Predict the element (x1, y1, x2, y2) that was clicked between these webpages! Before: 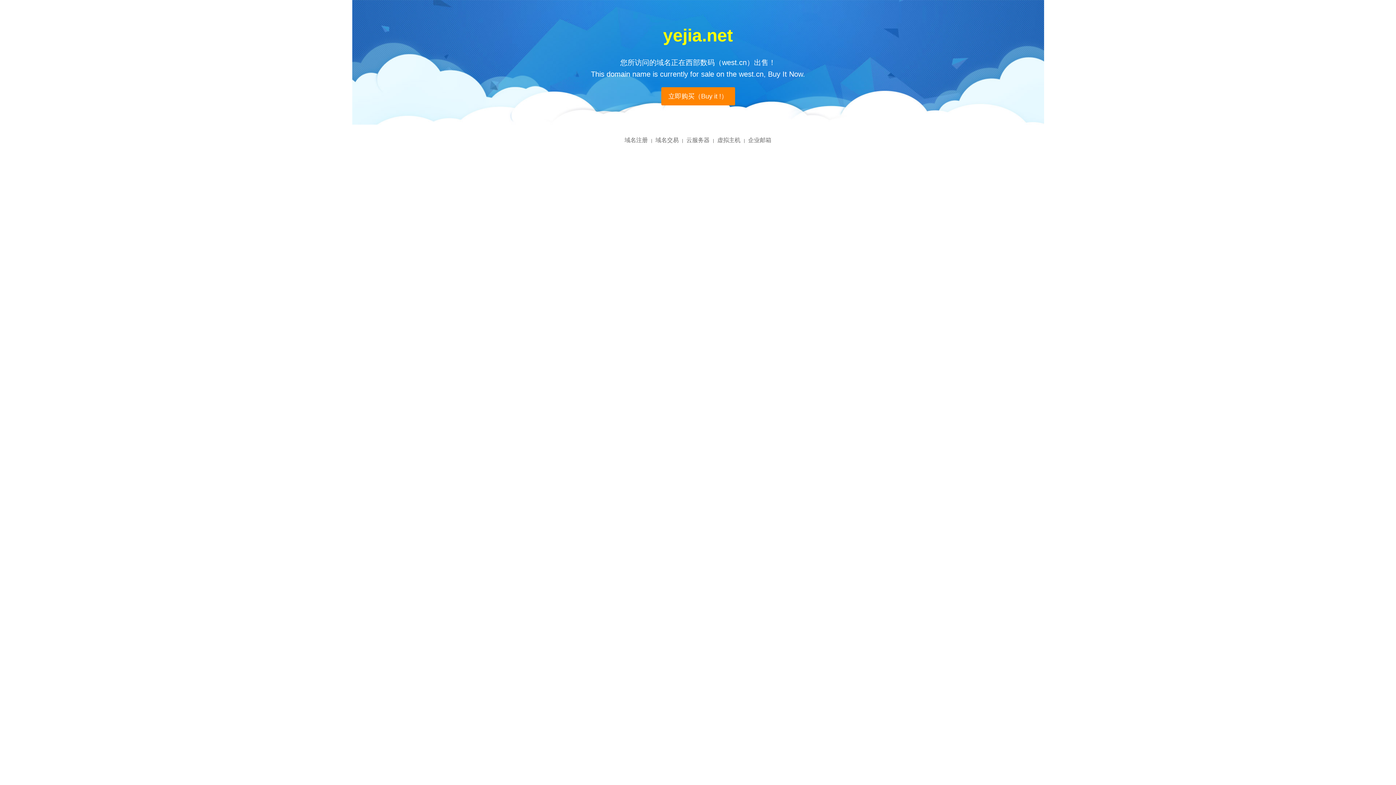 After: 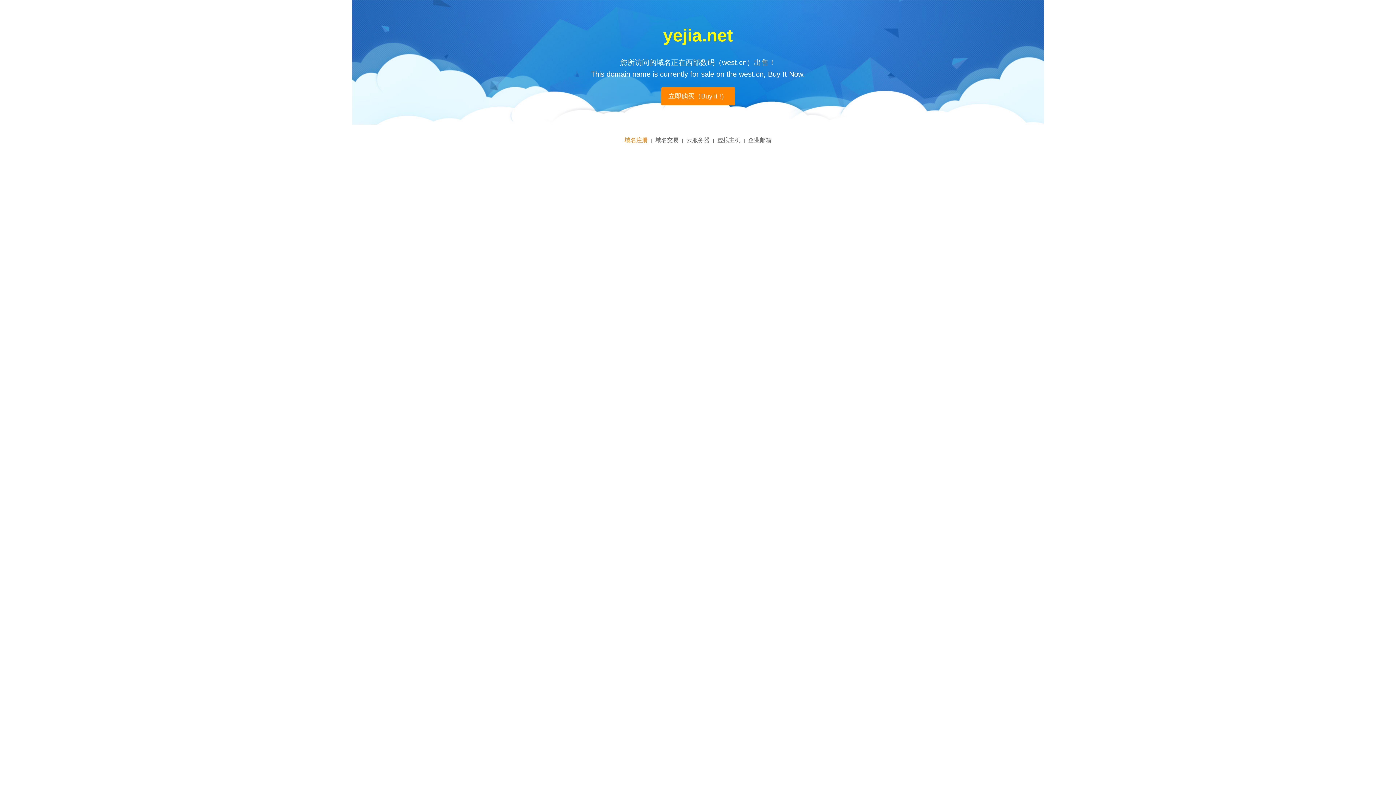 Action: bbox: (624, 137, 648, 143) label: 域名注册